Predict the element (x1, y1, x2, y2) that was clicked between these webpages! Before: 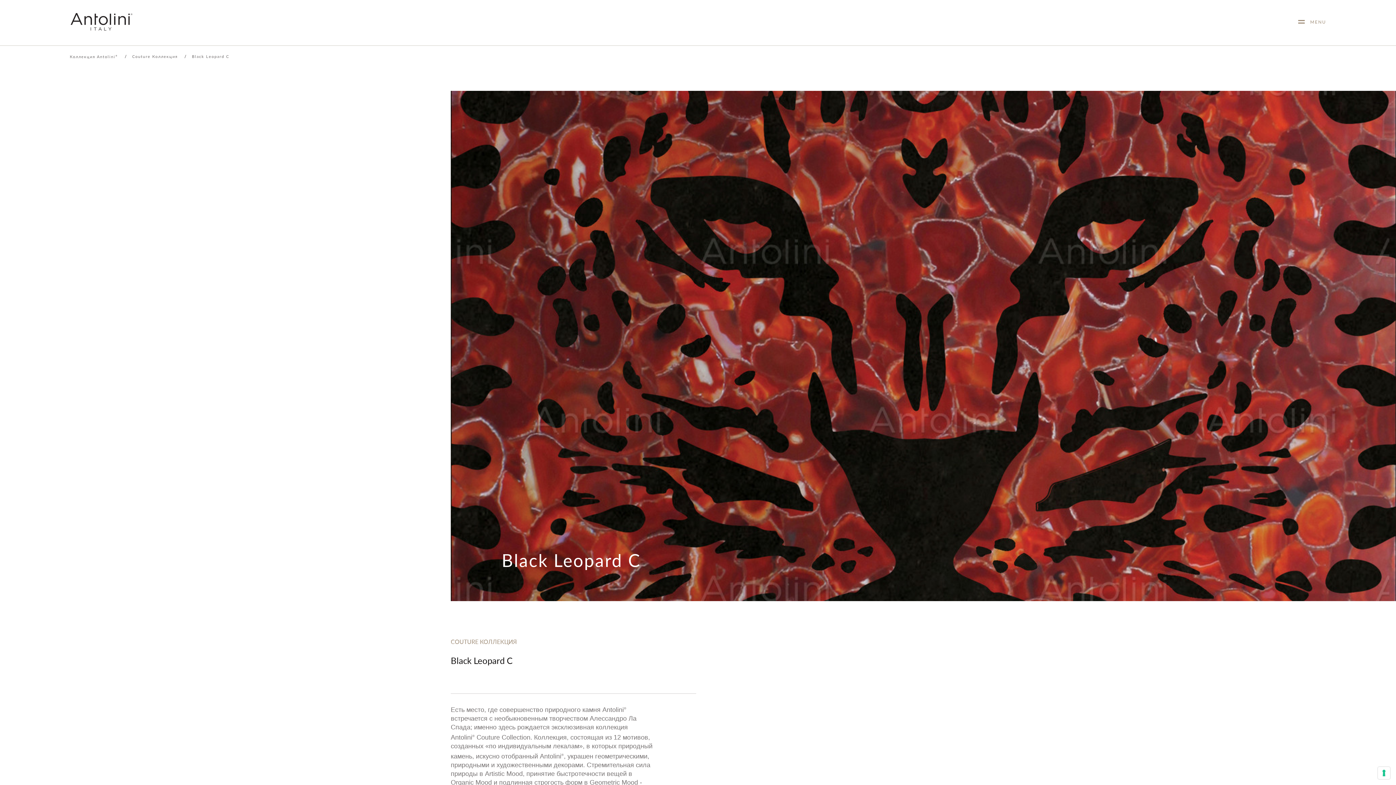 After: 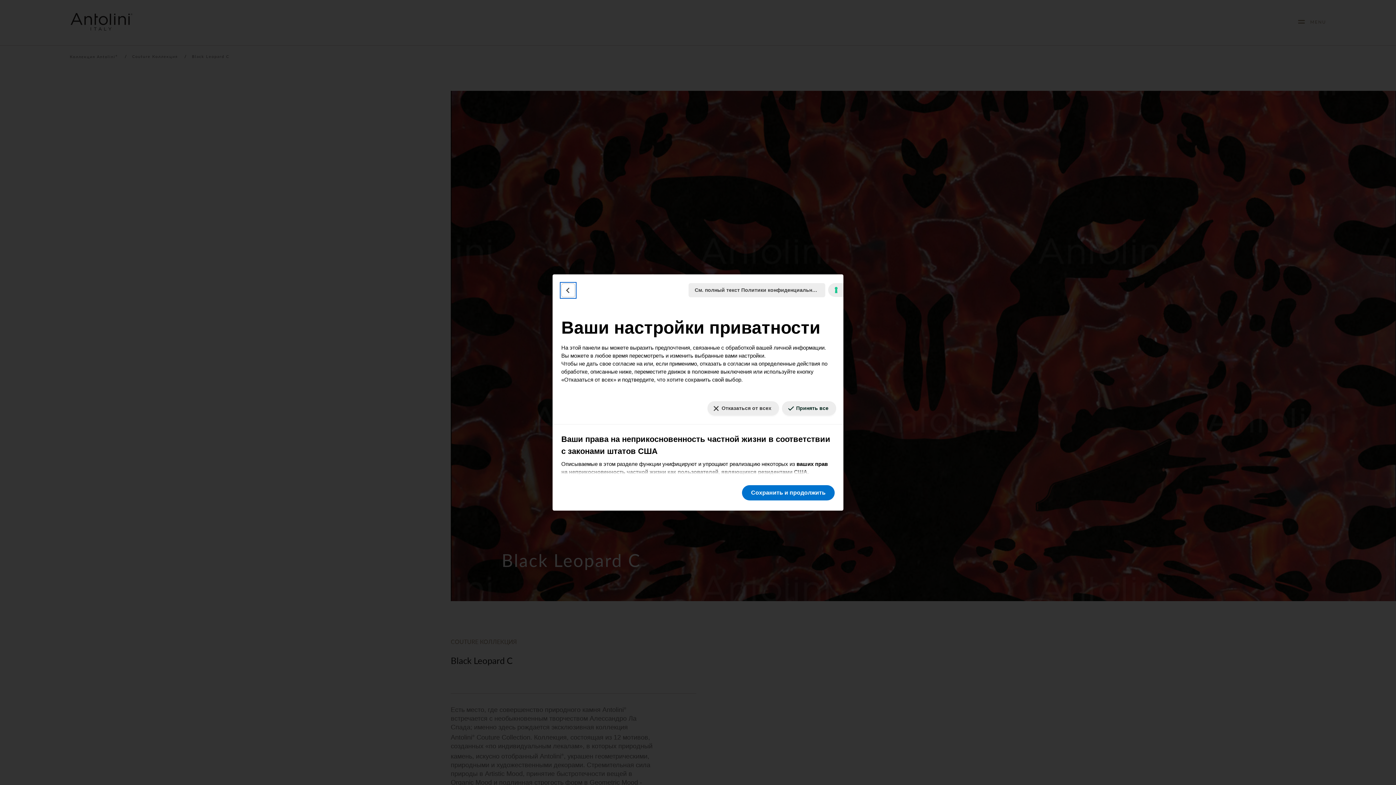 Action: label: Параметры вашего согласия на использование технологий отслеживания bbox: (1378, 767, 1390, 779)